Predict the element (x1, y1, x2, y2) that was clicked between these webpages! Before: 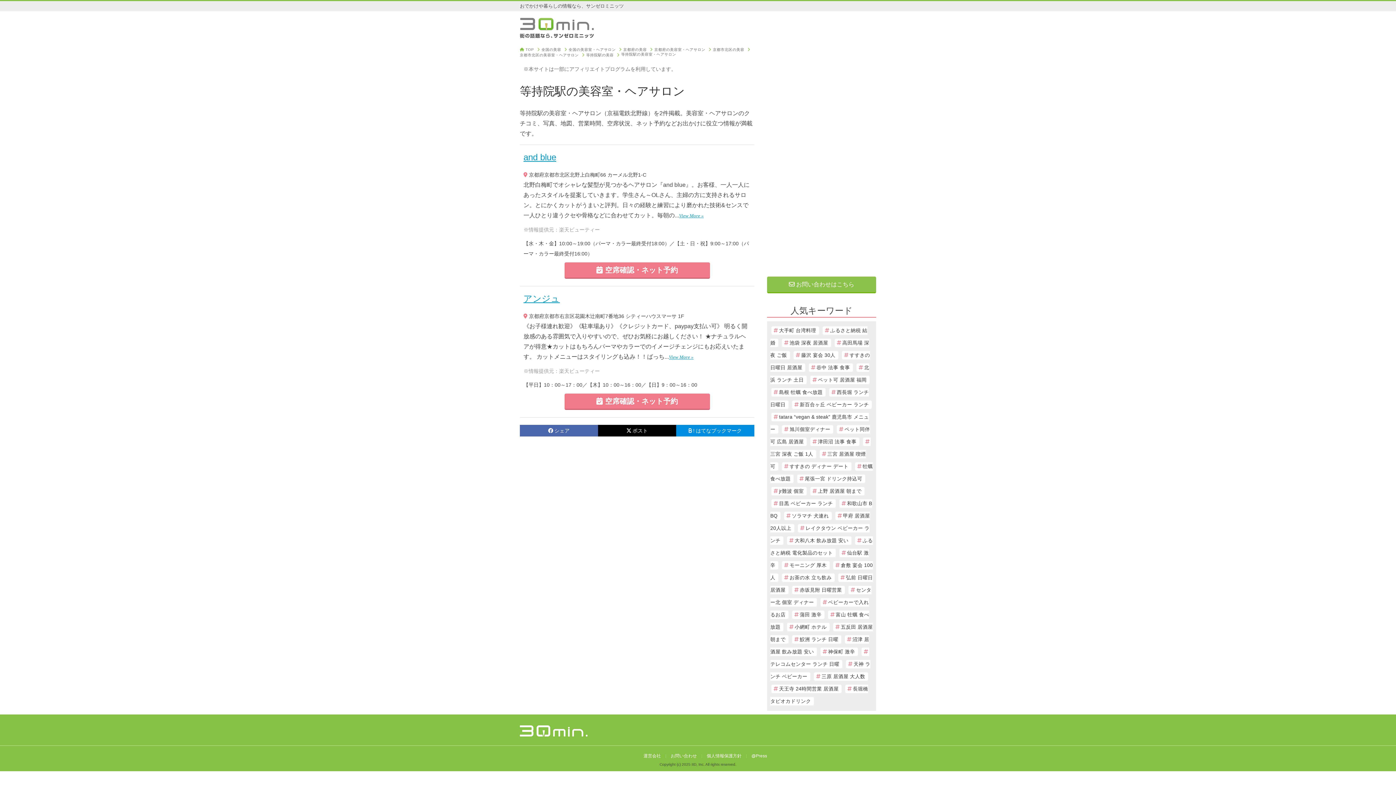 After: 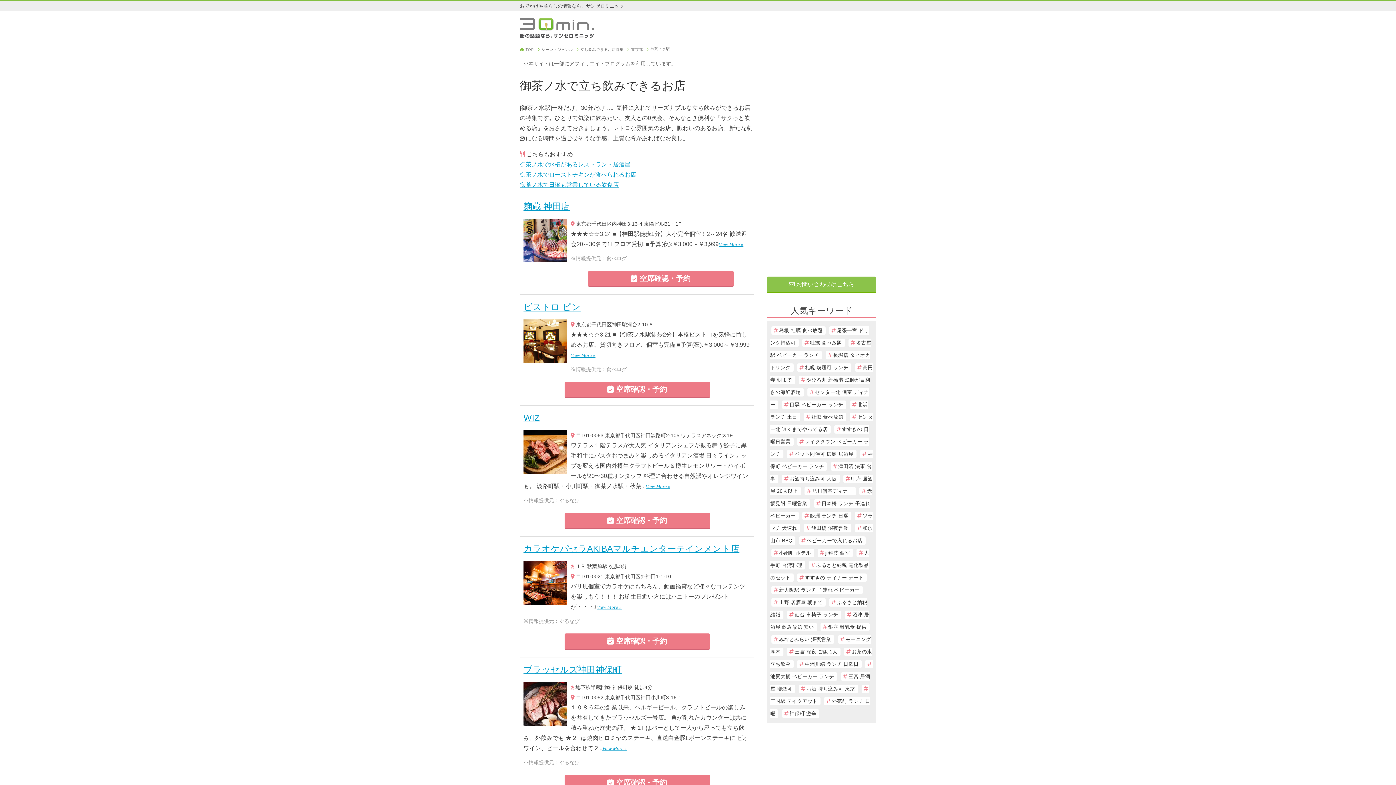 Action: bbox: (782, 573, 834, 582) label: お茶の水 立ち飲み